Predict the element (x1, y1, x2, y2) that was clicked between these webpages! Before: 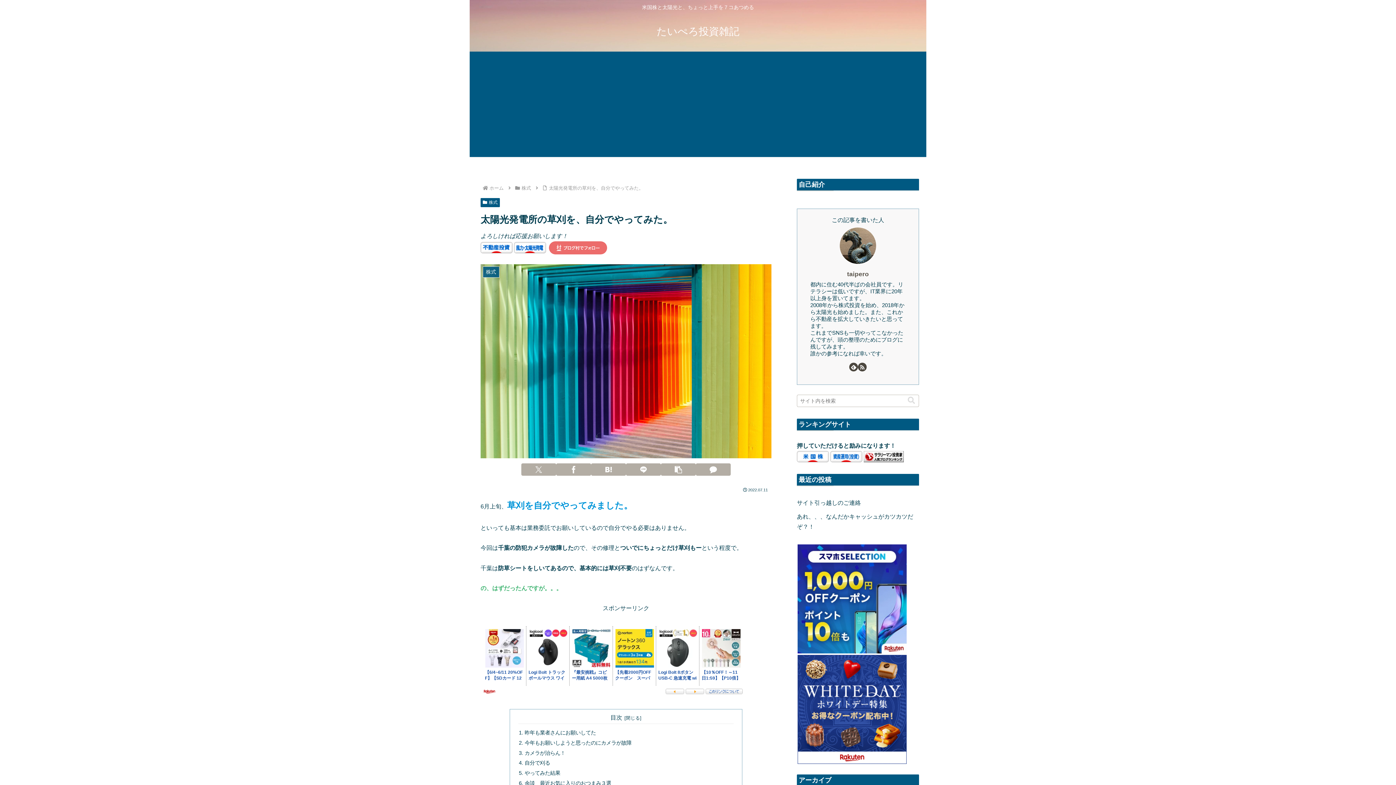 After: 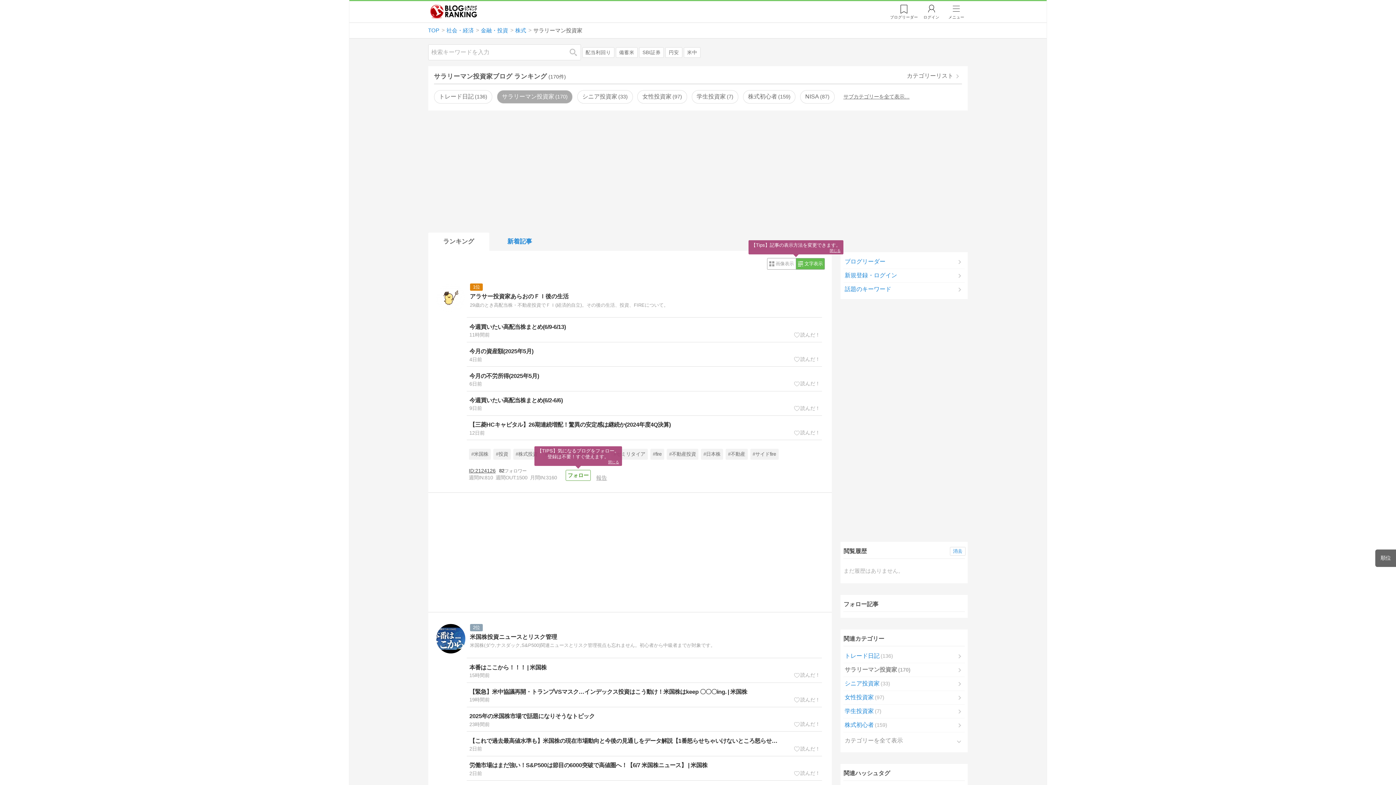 Action: bbox: (864, 453, 904, 459)